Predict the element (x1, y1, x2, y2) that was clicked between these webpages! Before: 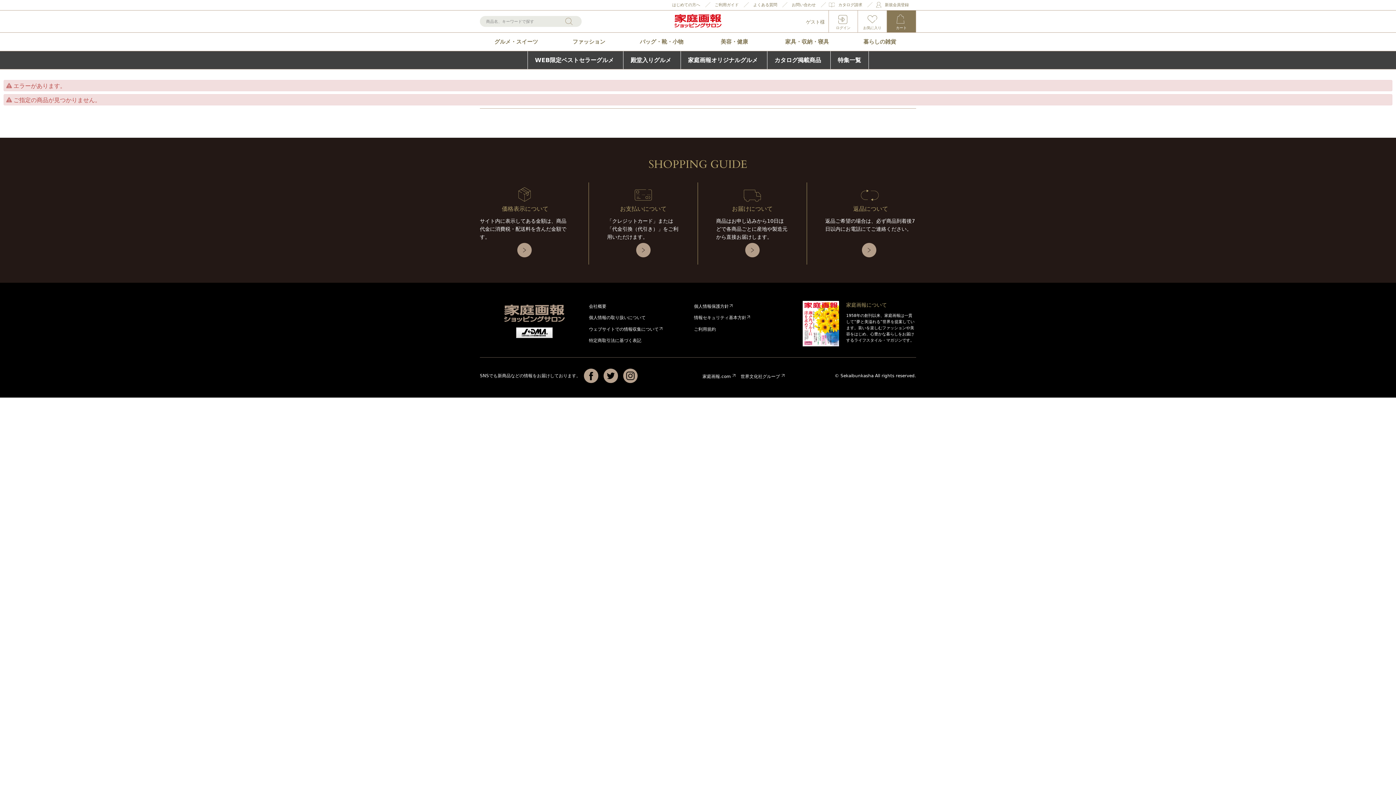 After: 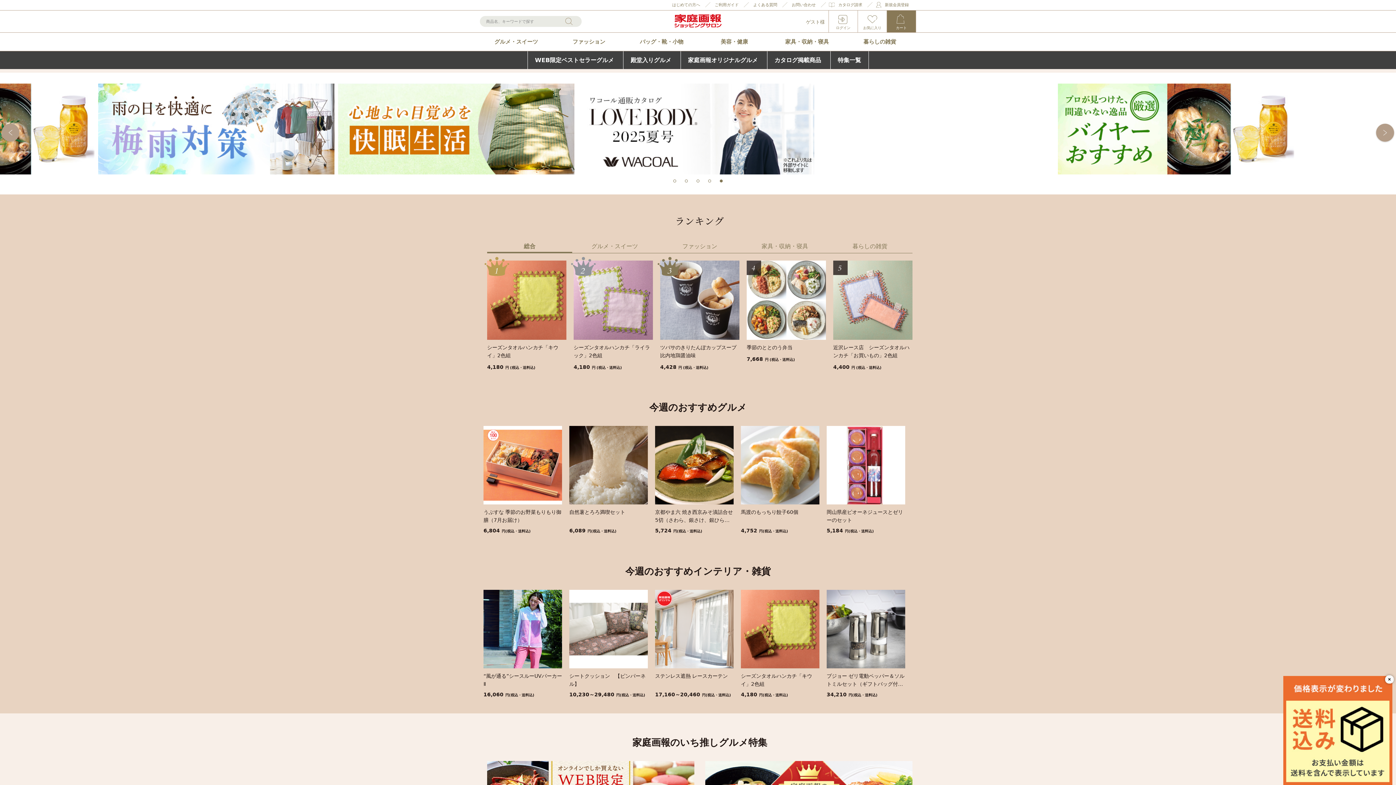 Action: bbox: (504, 314, 565, 321)